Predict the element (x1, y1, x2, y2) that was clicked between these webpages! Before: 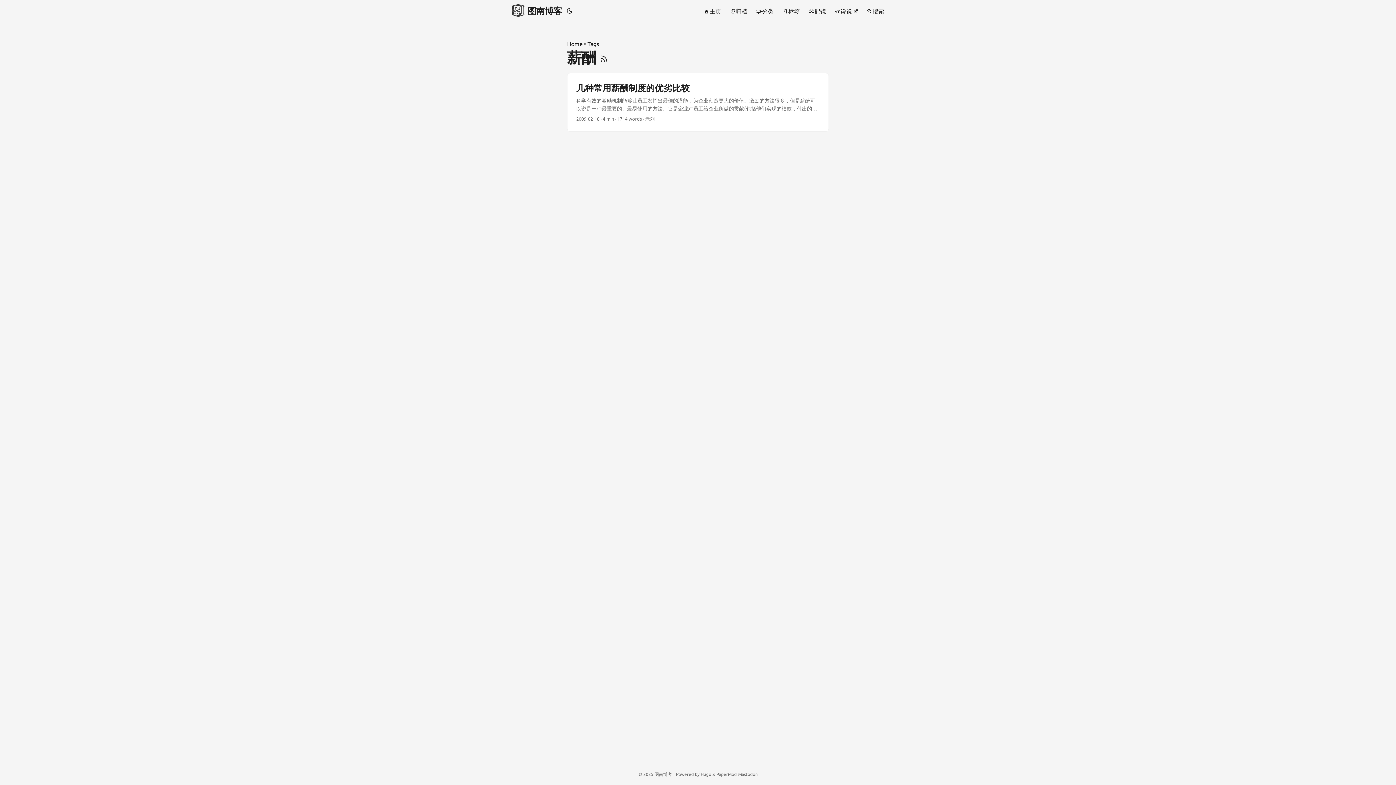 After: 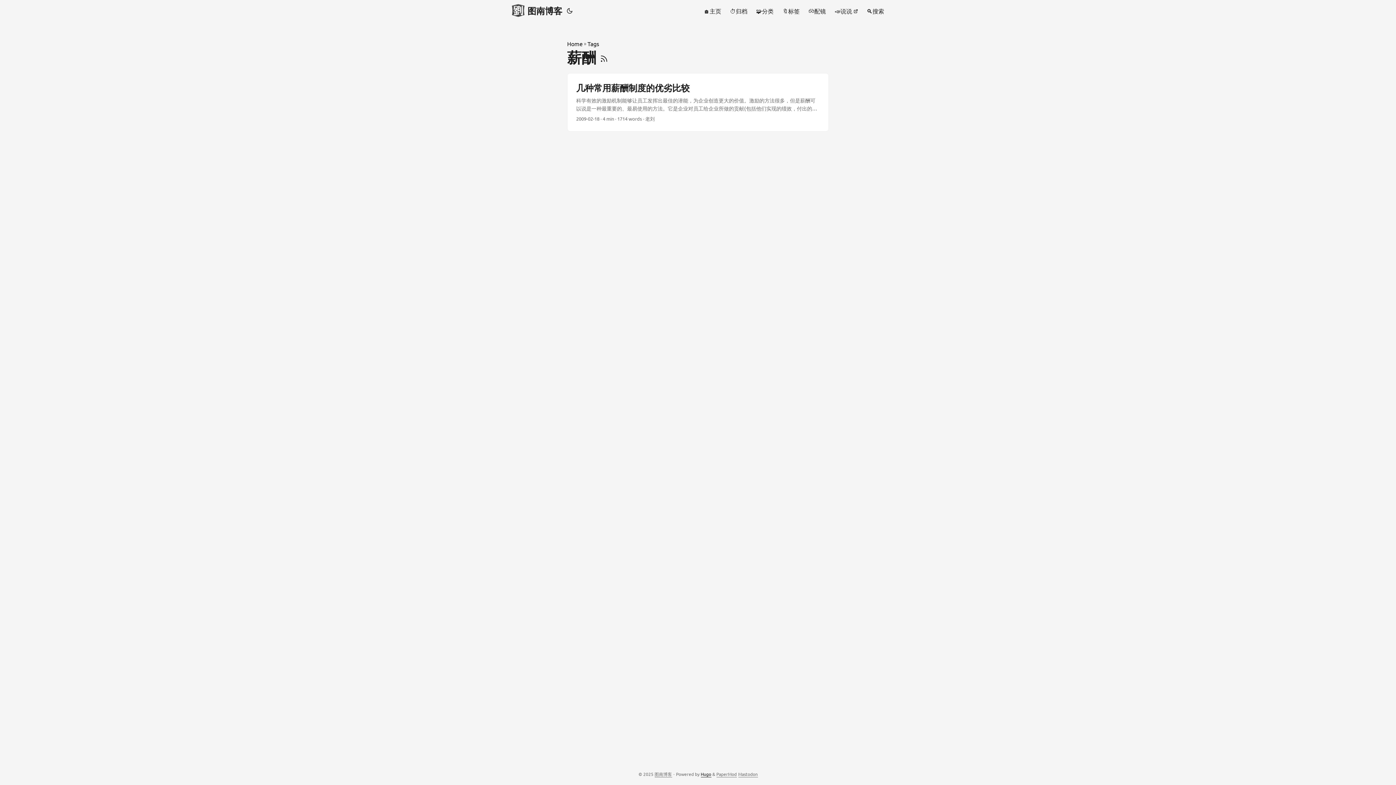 Action: label: Hugo bbox: (700, 771, 711, 777)